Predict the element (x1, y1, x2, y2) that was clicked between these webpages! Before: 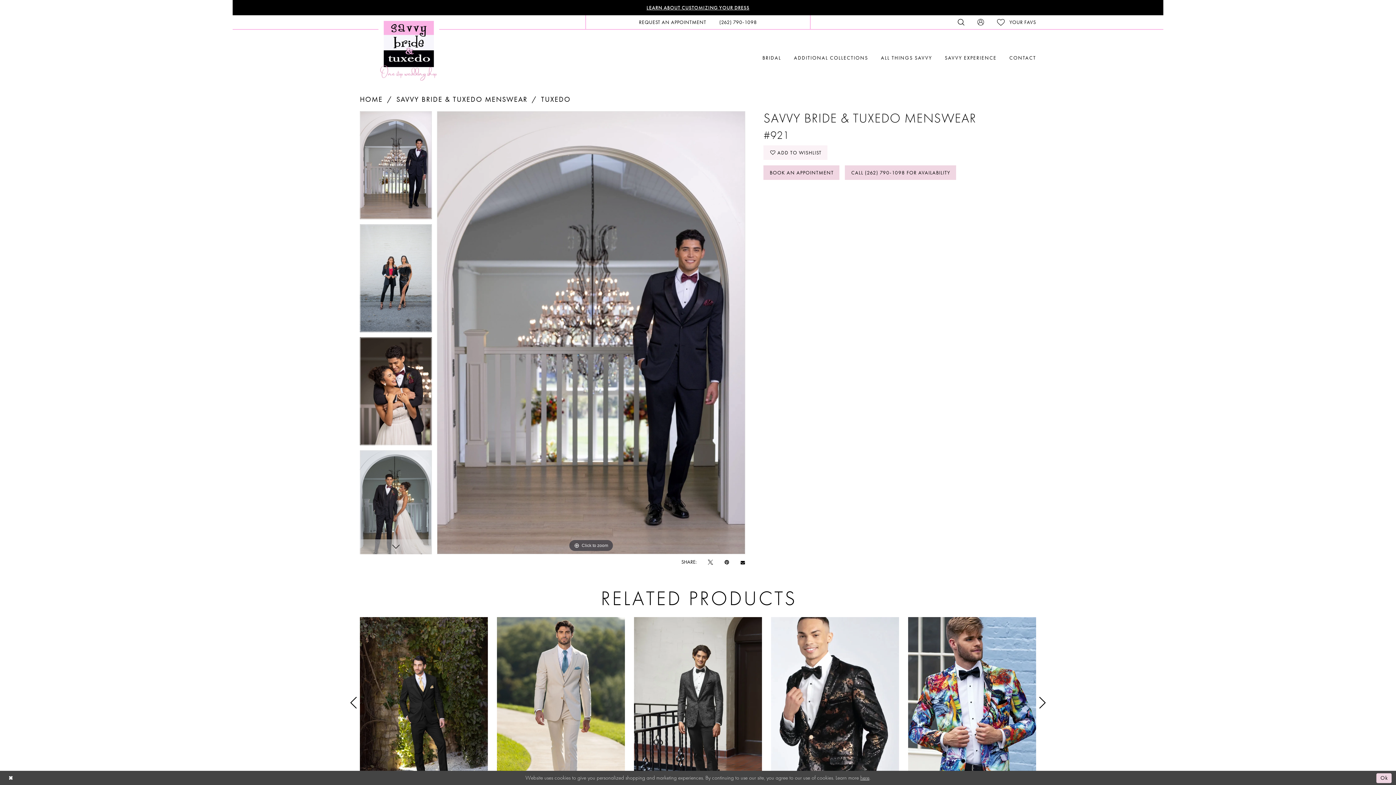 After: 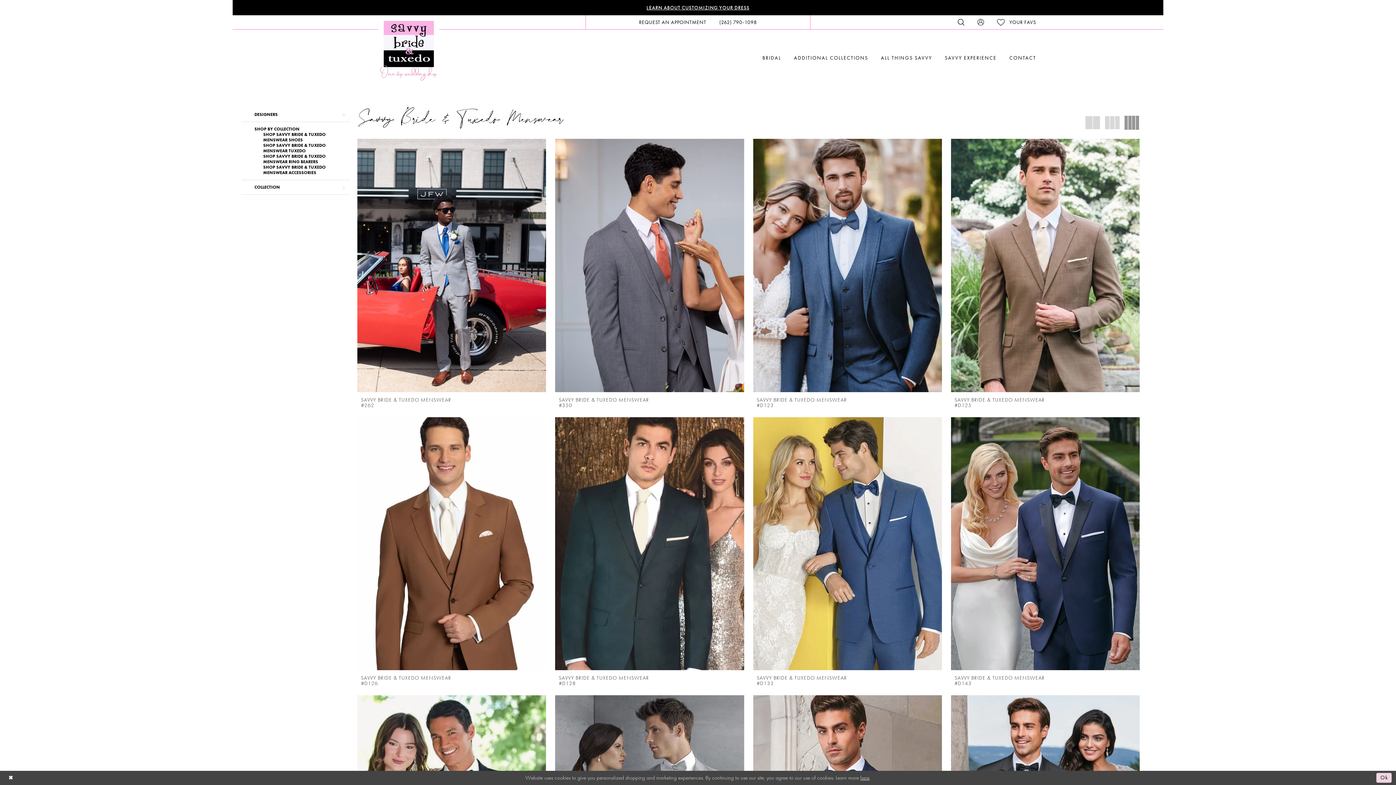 Action: bbox: (541, 94, 570, 104) label: TUXEDO